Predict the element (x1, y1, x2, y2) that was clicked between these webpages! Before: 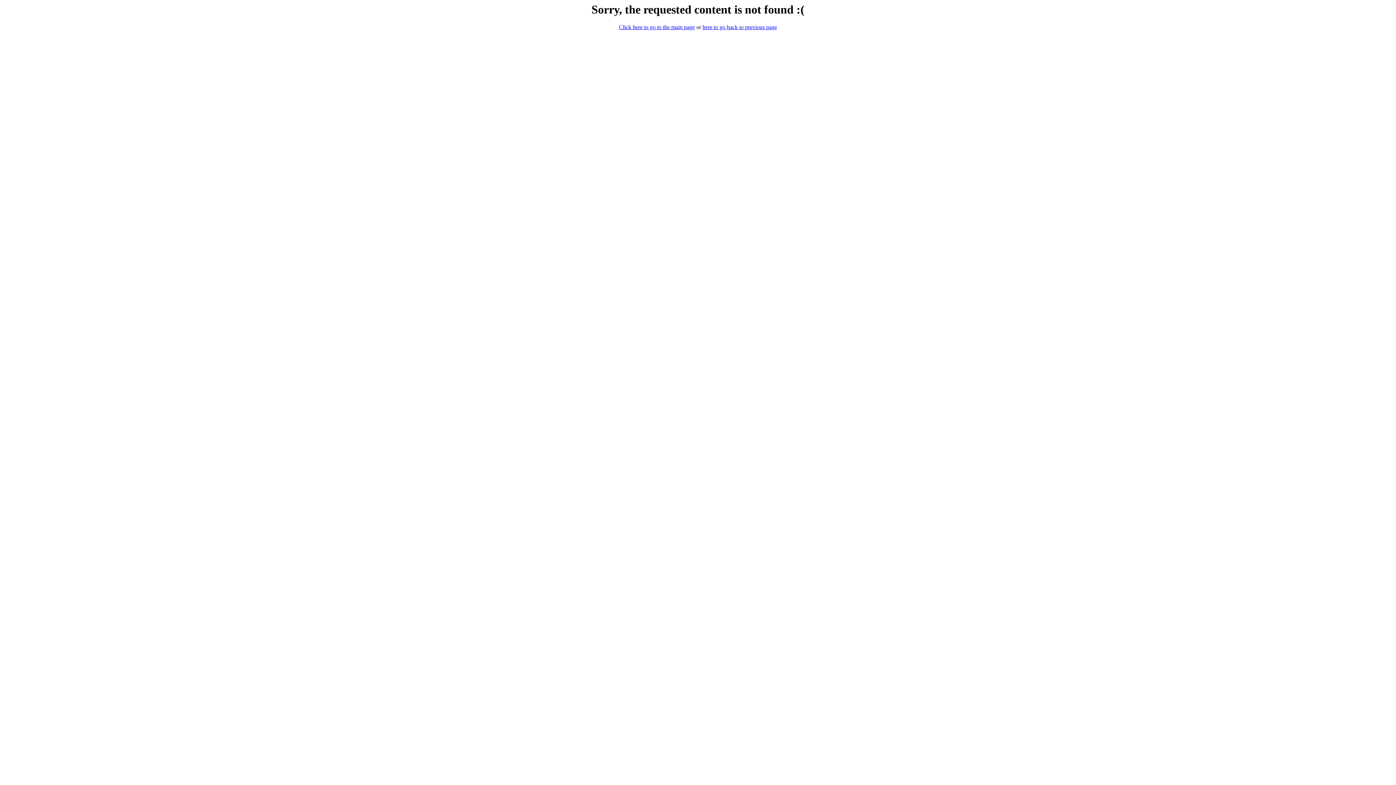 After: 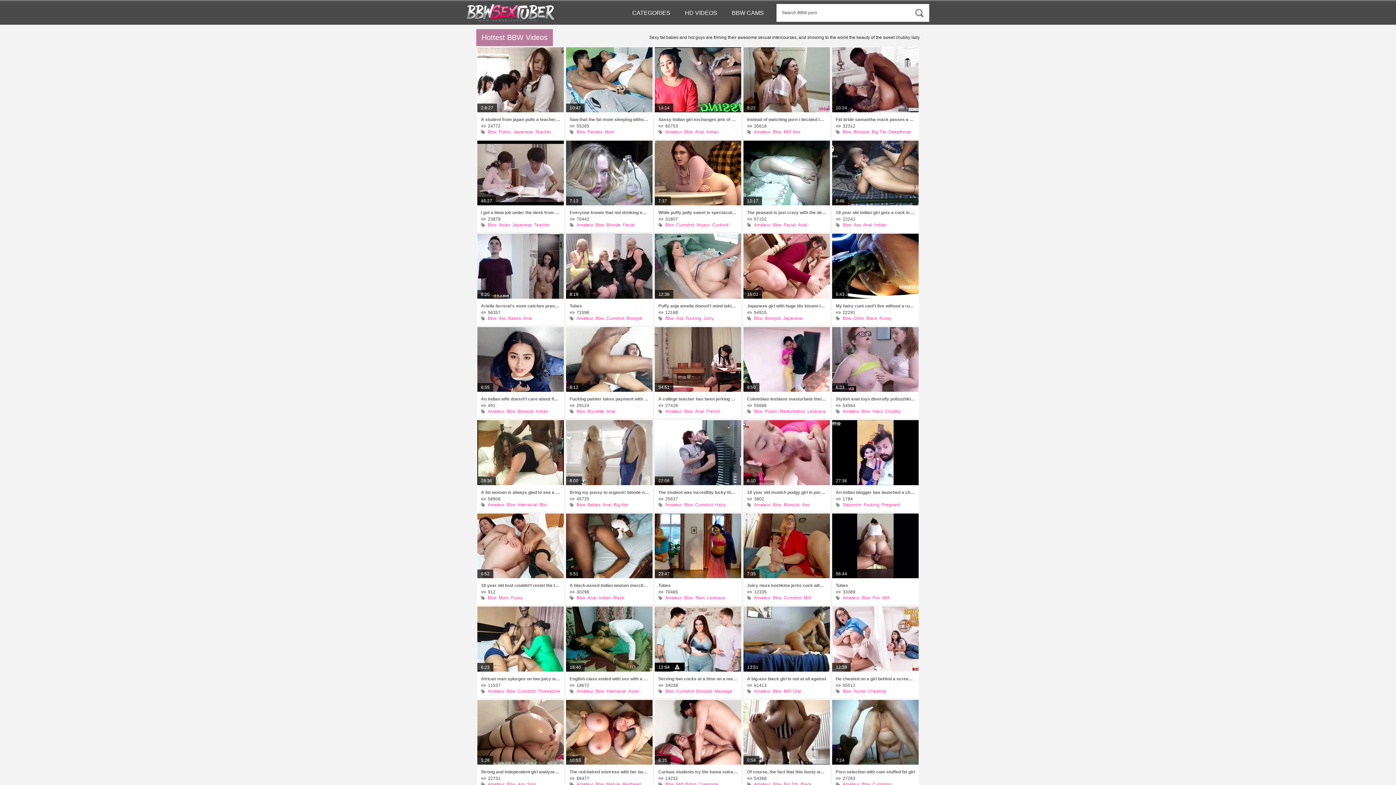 Action: label: Click here to go to the main page bbox: (619, 24, 695, 30)